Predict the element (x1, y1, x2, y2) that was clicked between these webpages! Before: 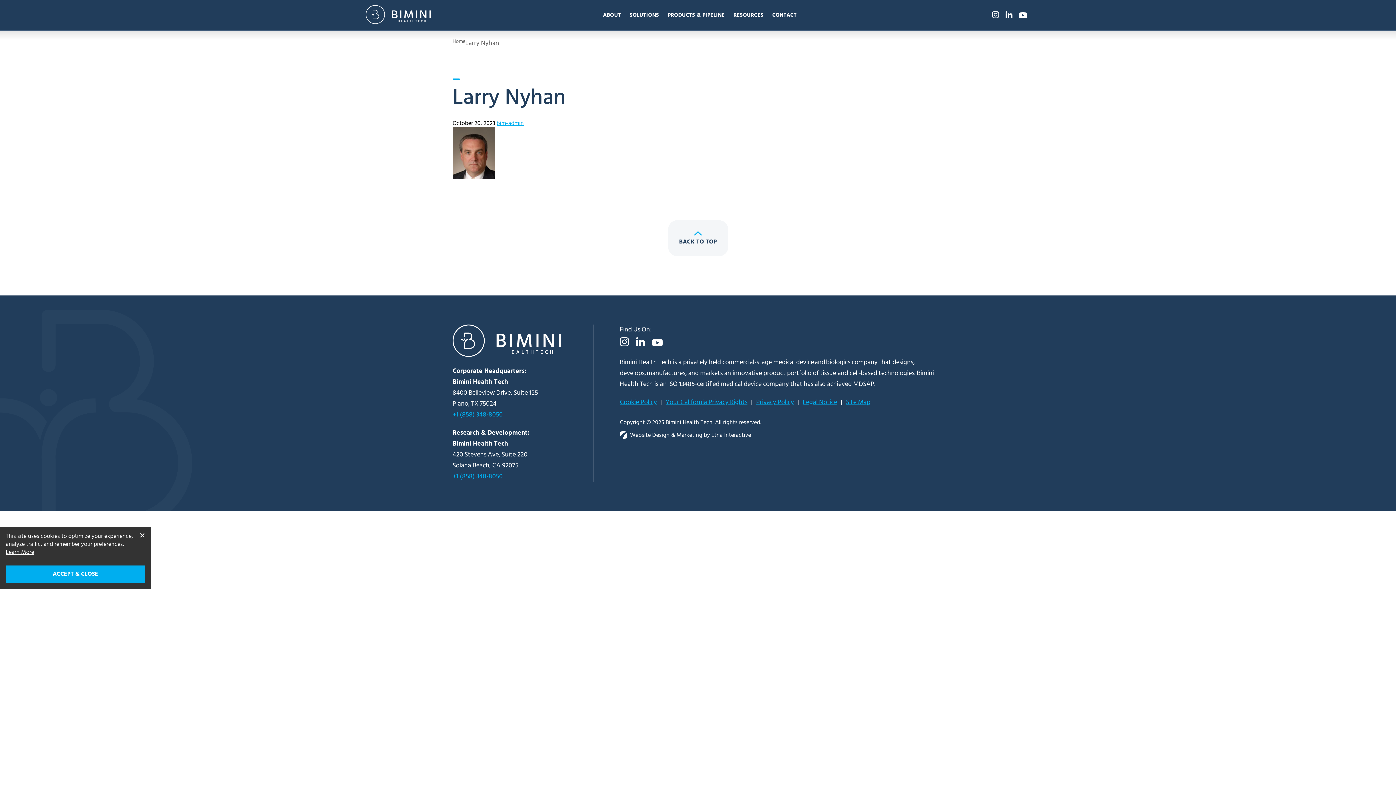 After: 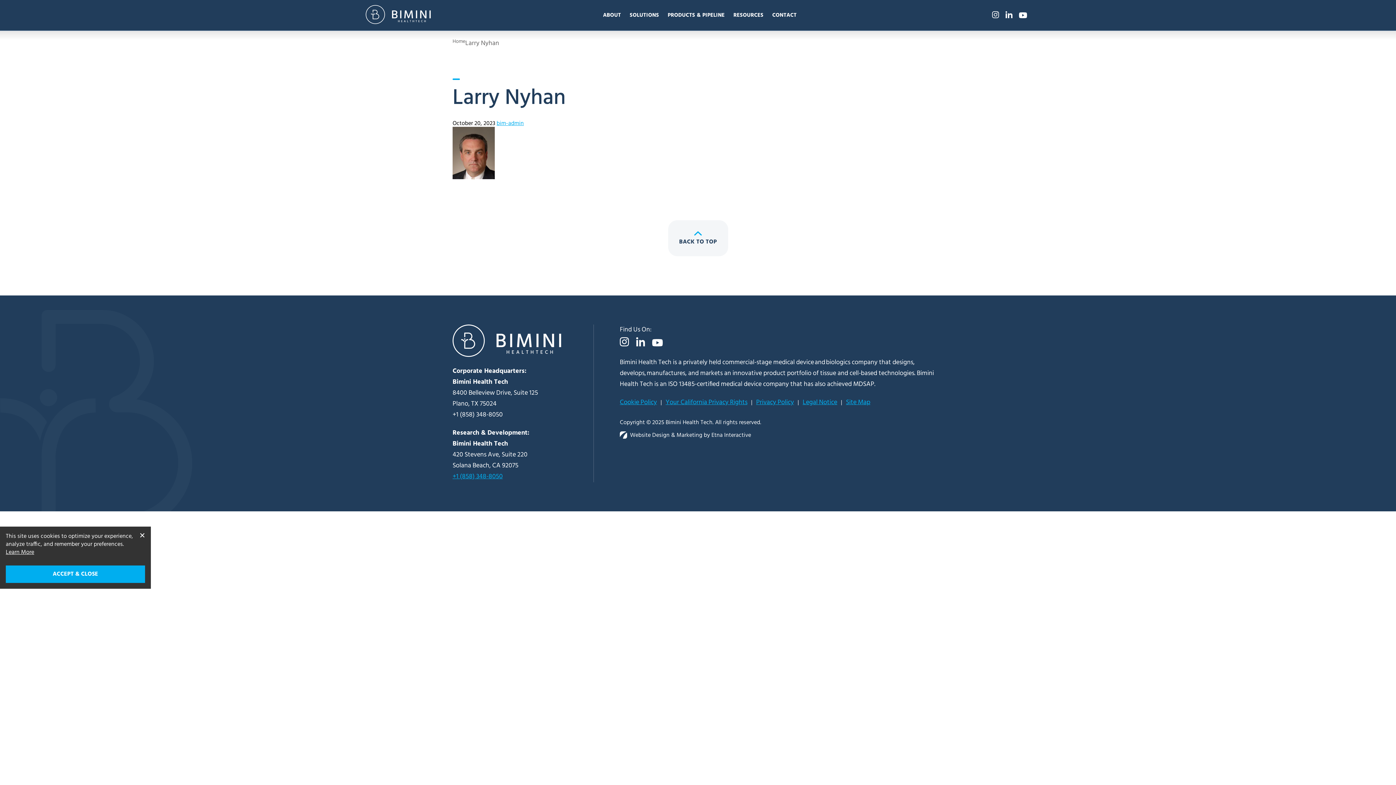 Action: bbox: (452, 411, 502, 418) label: +1 (858) 348-8050